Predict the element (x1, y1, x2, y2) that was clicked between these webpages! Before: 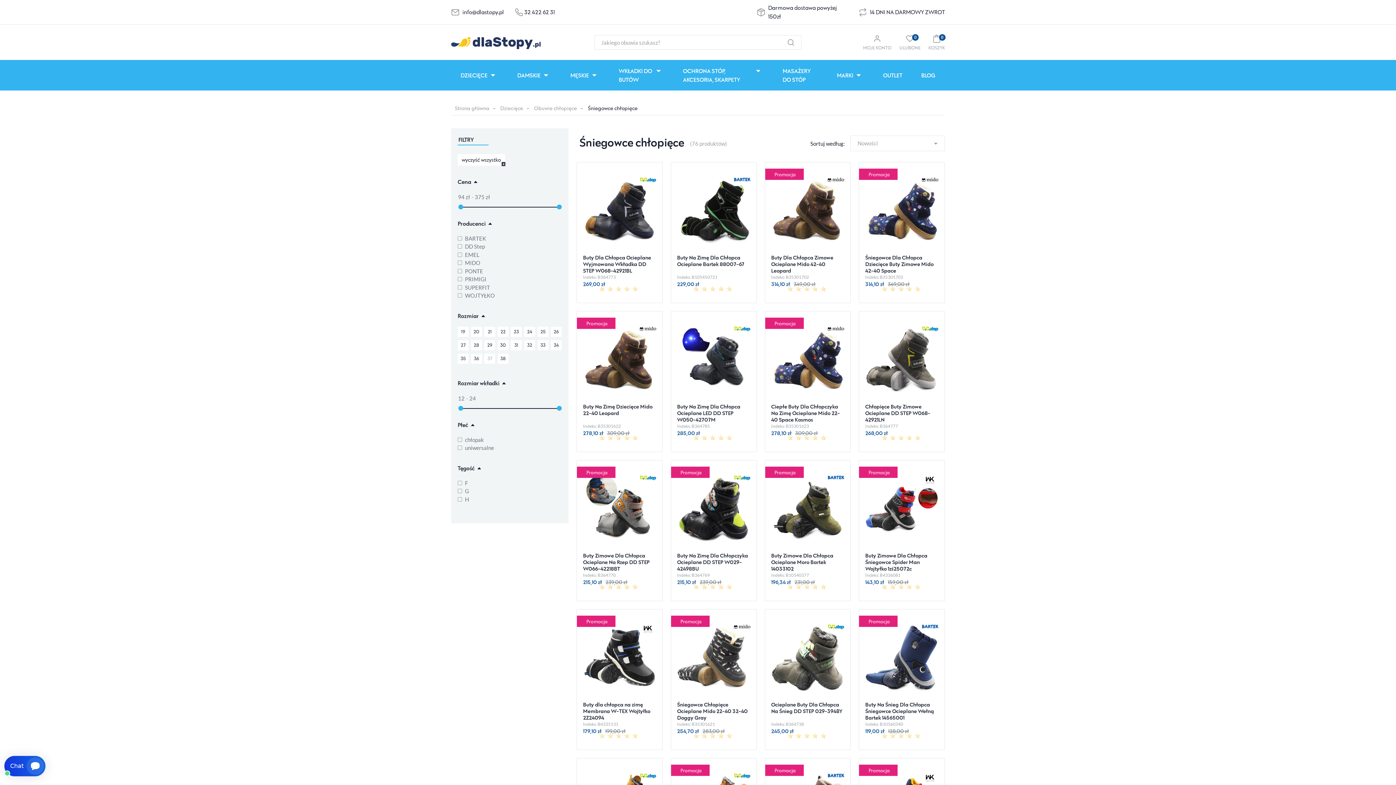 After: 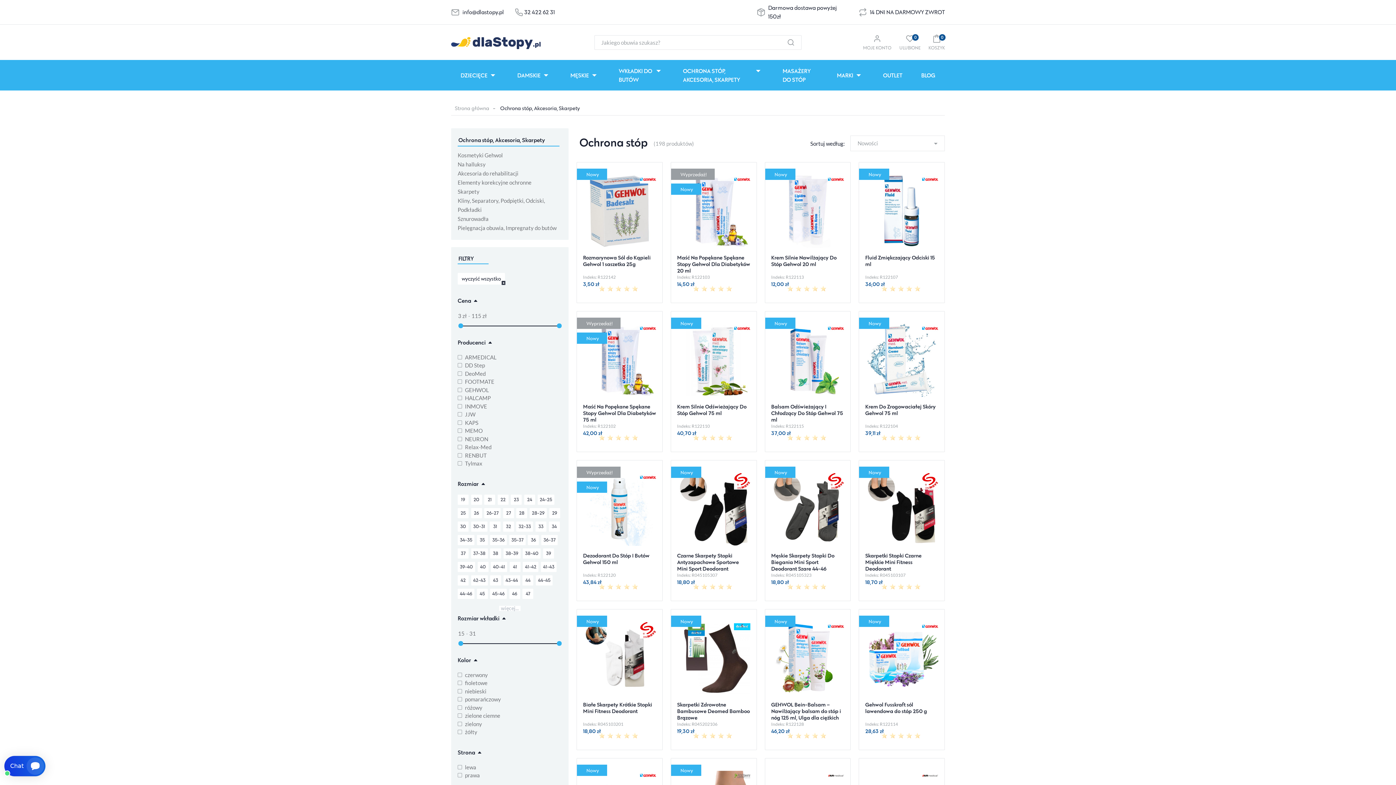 Action: label: OCHRONA STÓP, AKCESORIA, SKARPETY bbox: (673, 60, 773, 90)